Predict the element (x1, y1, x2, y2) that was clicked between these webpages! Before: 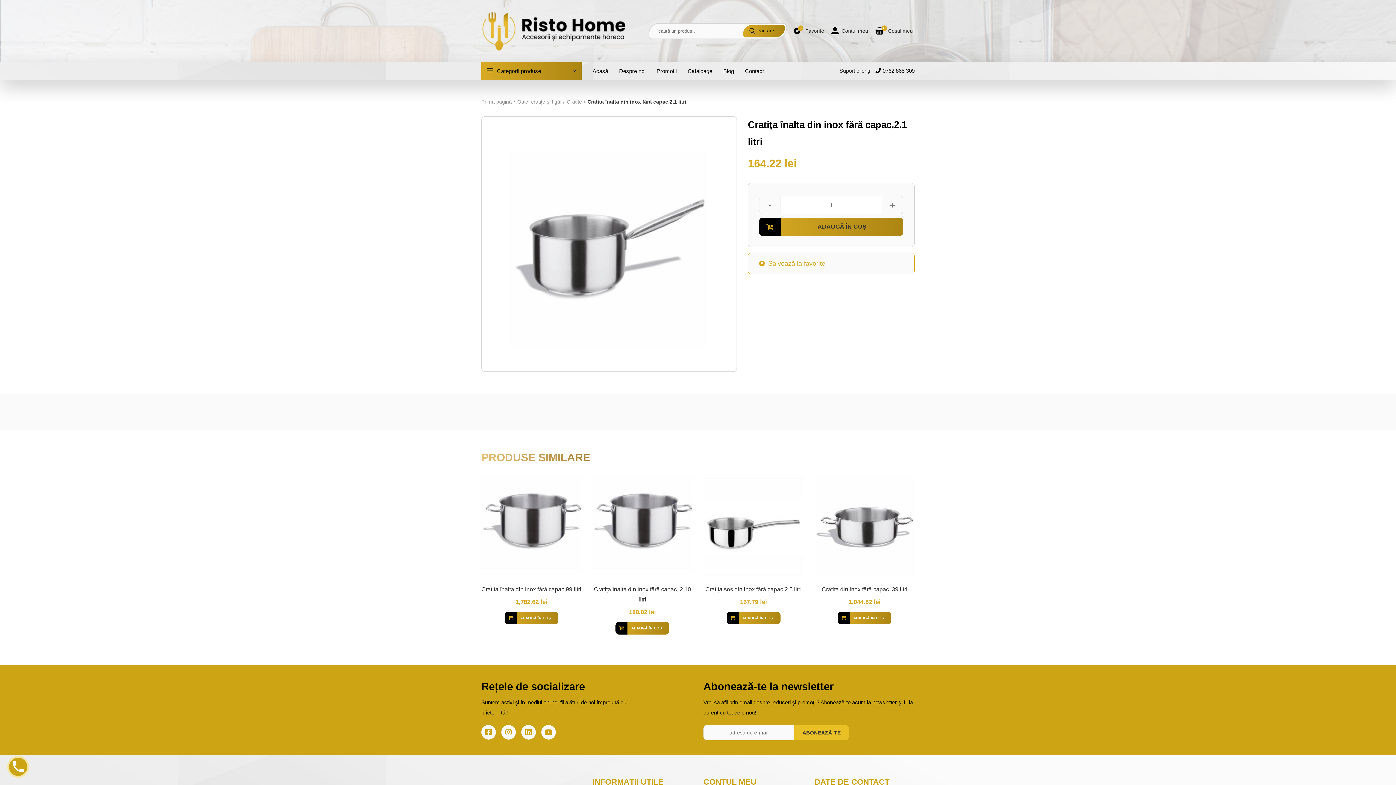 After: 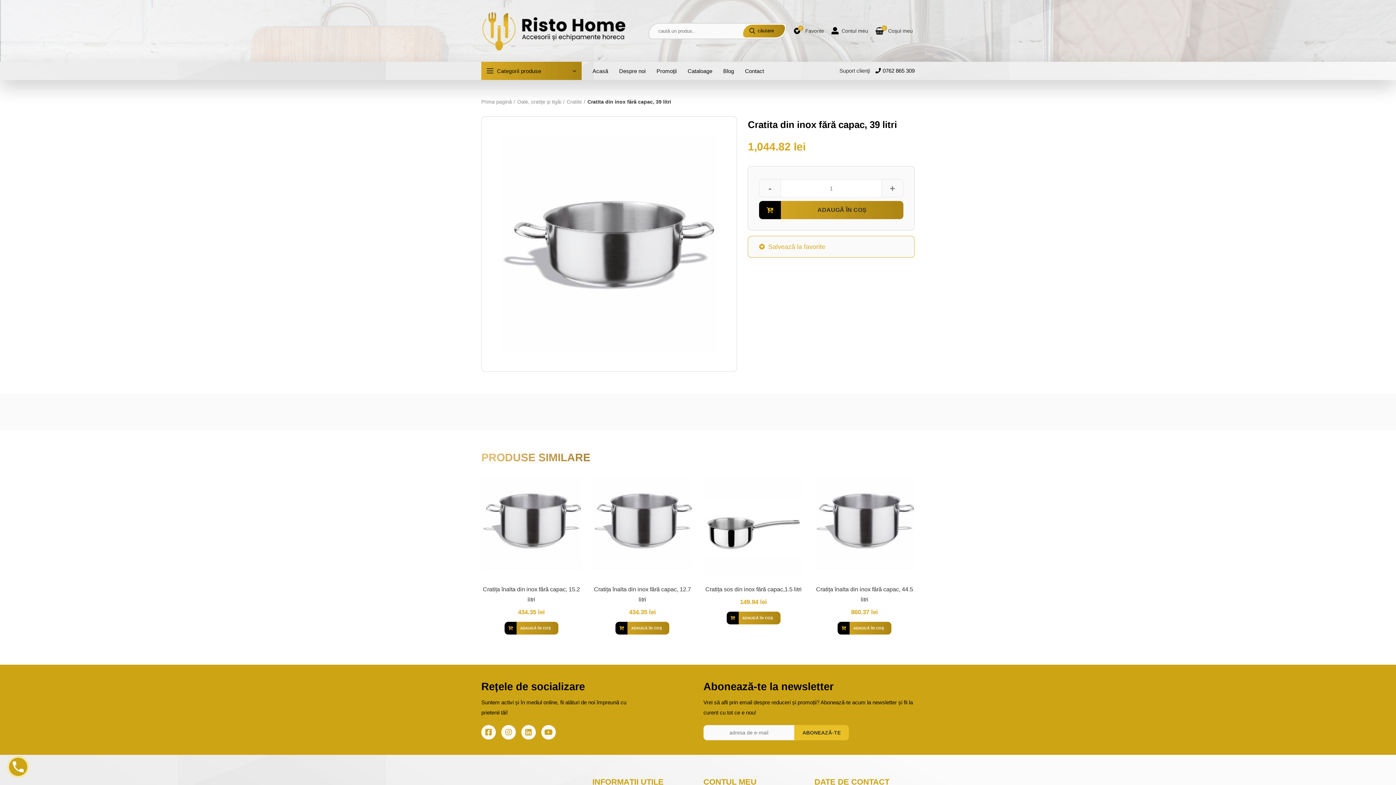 Action: bbox: (814, 477, 914, 577)